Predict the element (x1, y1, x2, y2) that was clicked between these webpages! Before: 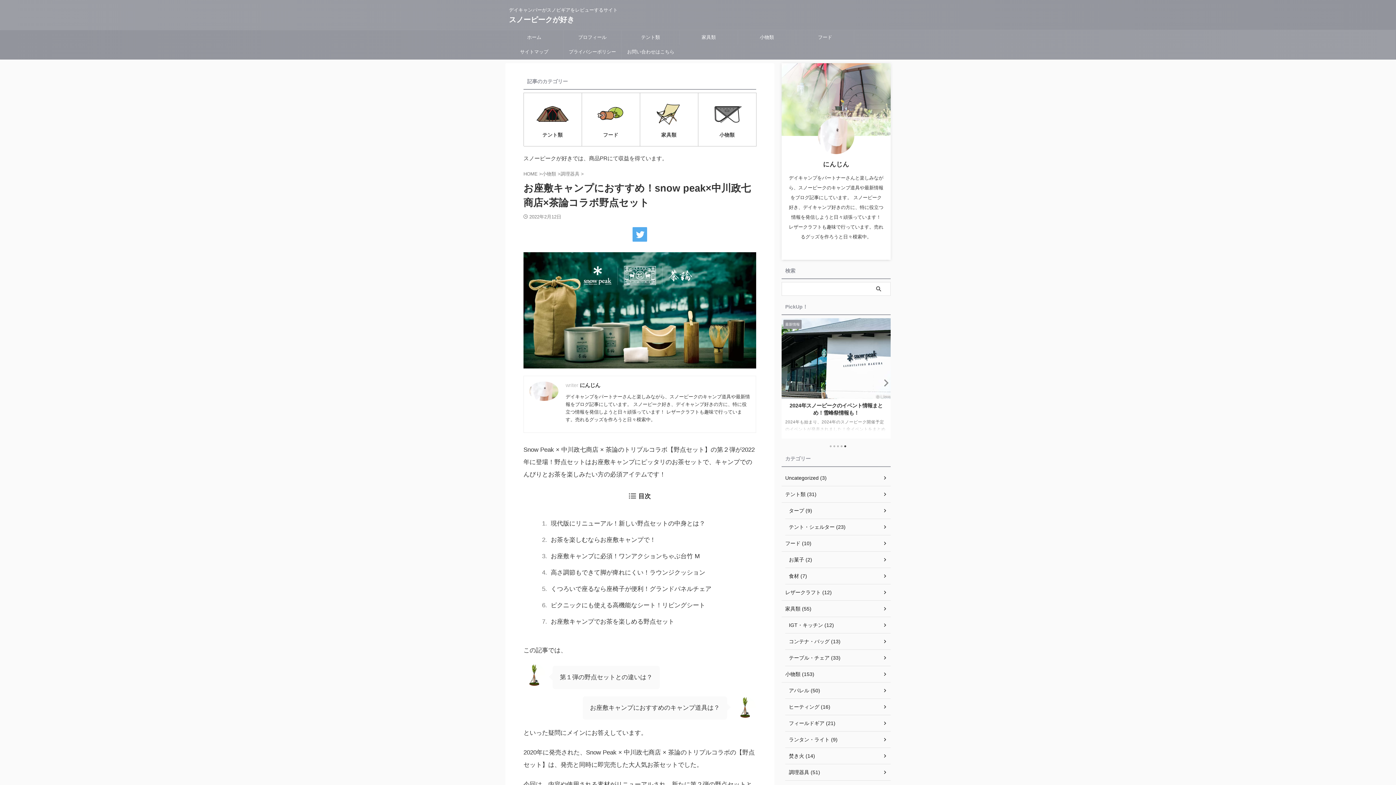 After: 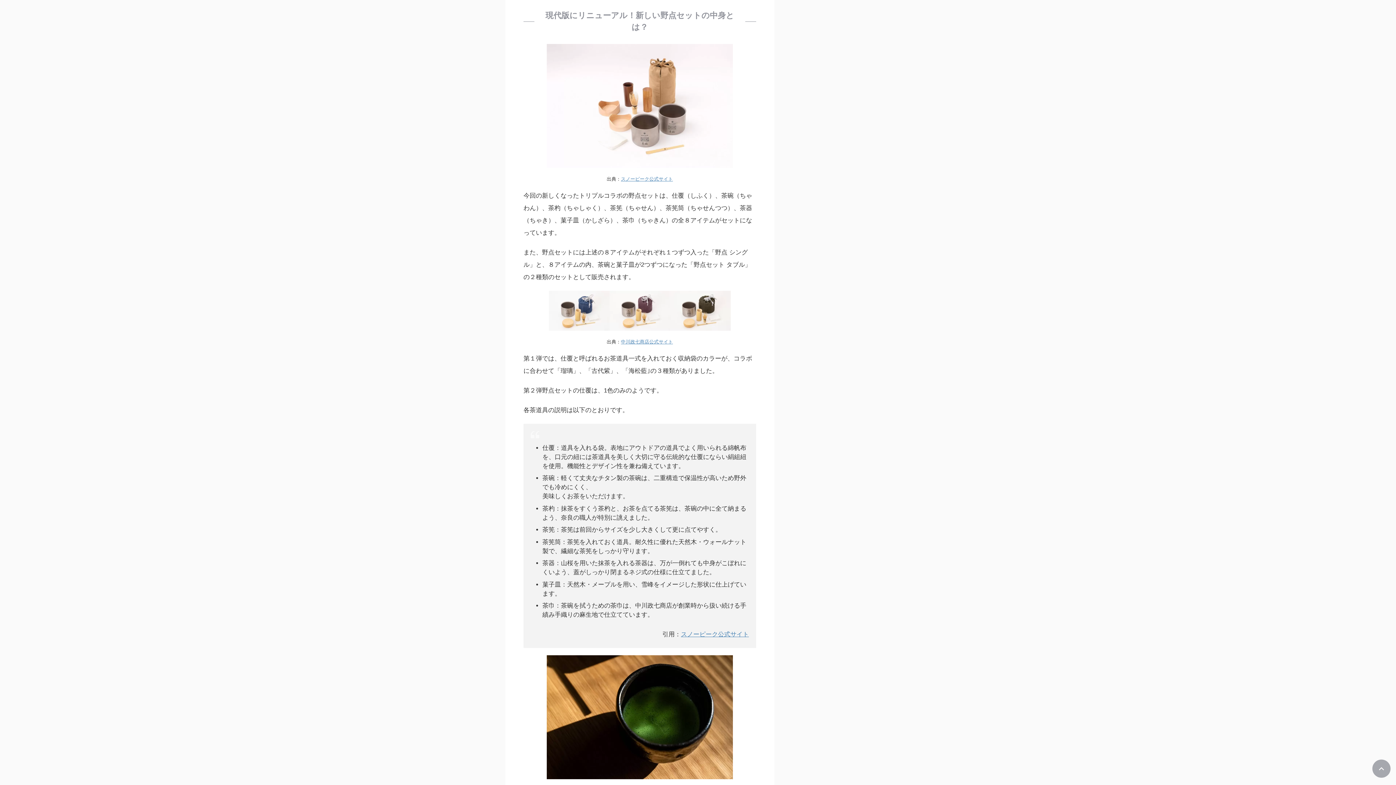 Action: bbox: (549, 515, 738, 531) label: 現代版にリニューアル！新しい野点セットの中身とは？